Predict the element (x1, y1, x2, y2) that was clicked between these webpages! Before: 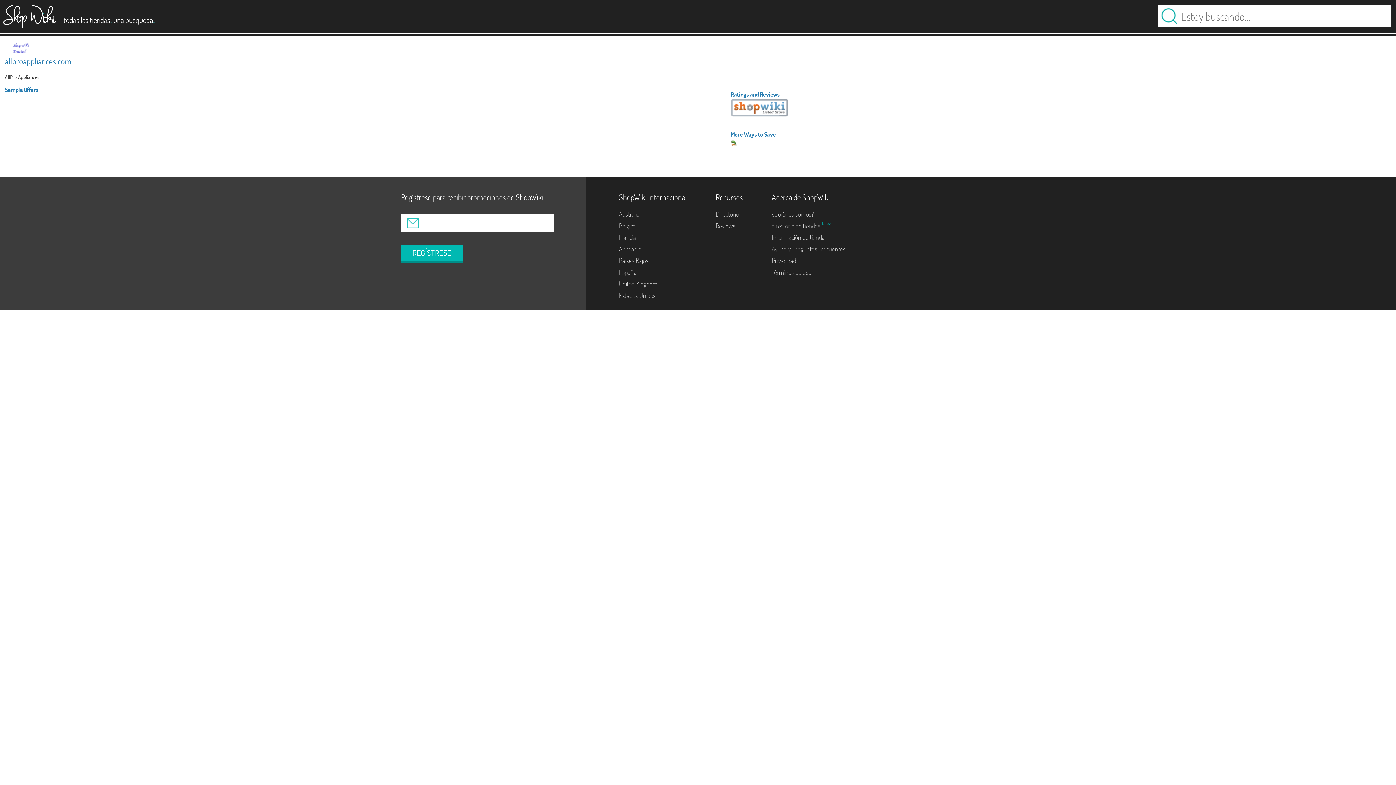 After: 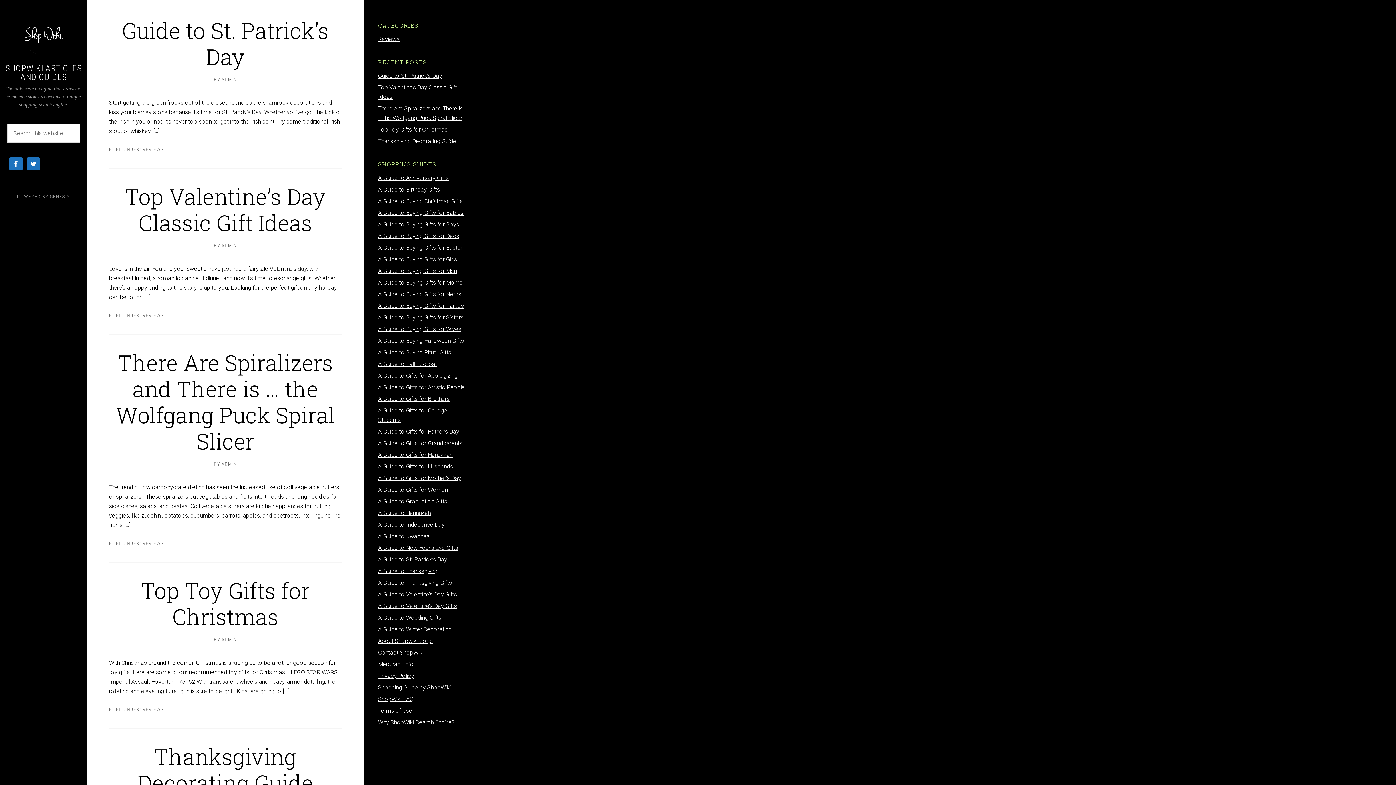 Action: label: Directorio bbox: (715, 210, 739, 218)